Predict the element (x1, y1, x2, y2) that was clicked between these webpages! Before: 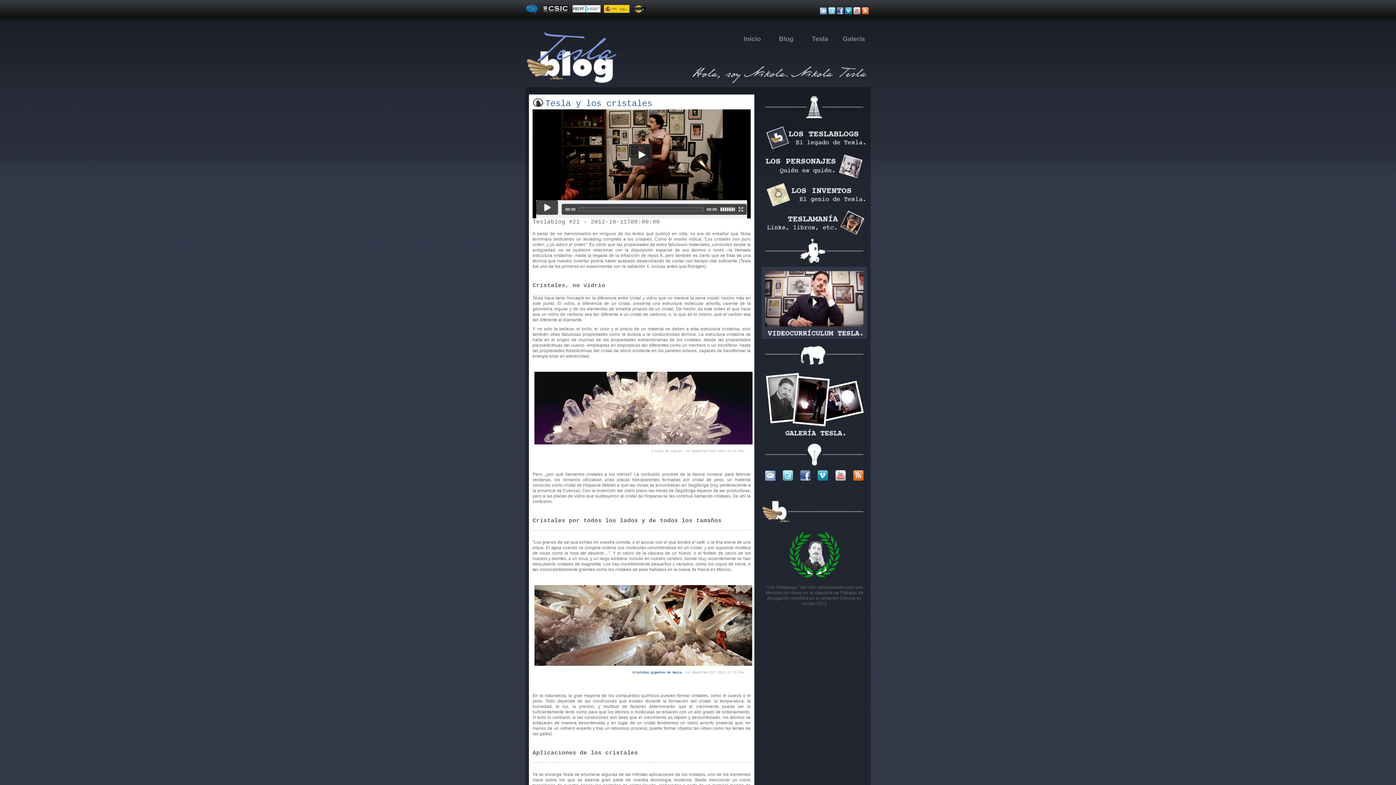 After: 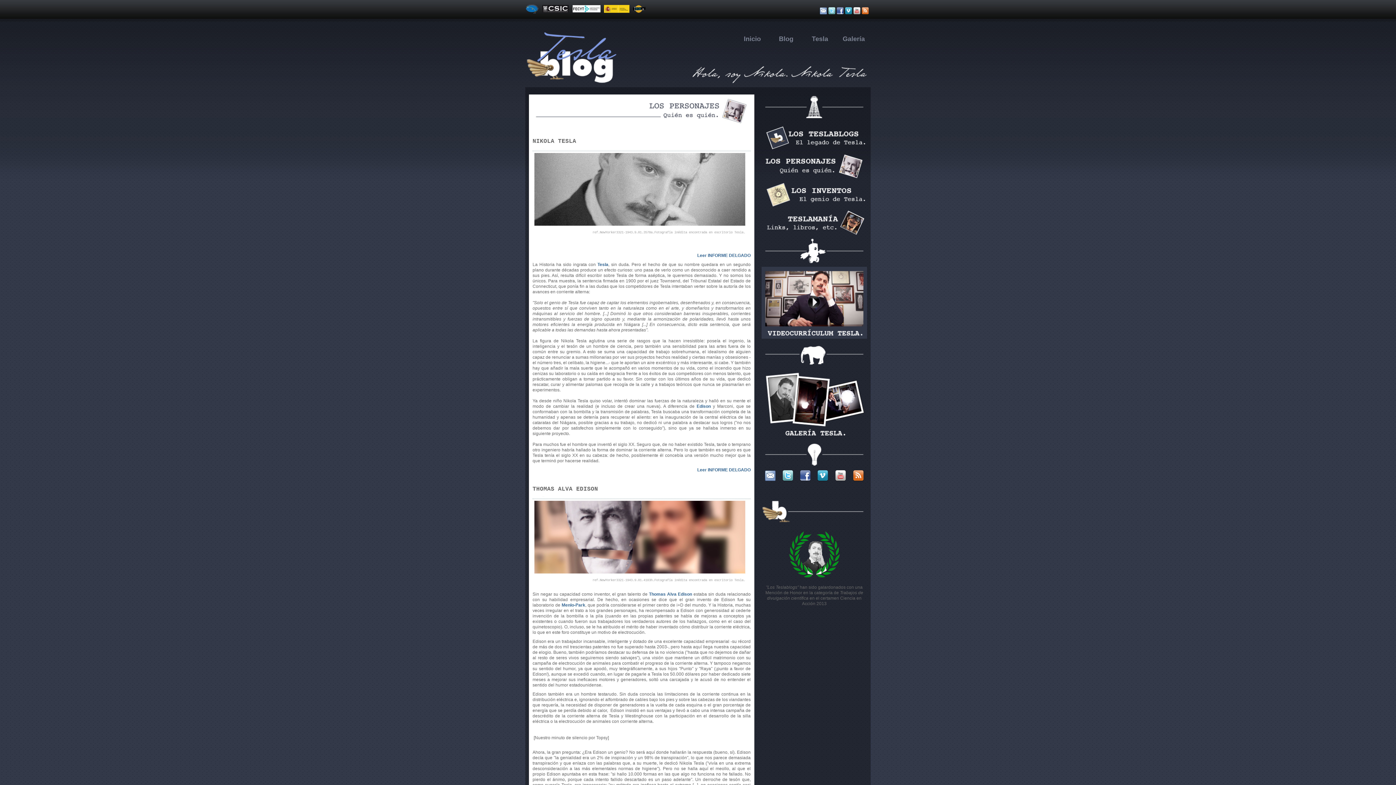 Action: bbox: (761, 153, 867, 178)